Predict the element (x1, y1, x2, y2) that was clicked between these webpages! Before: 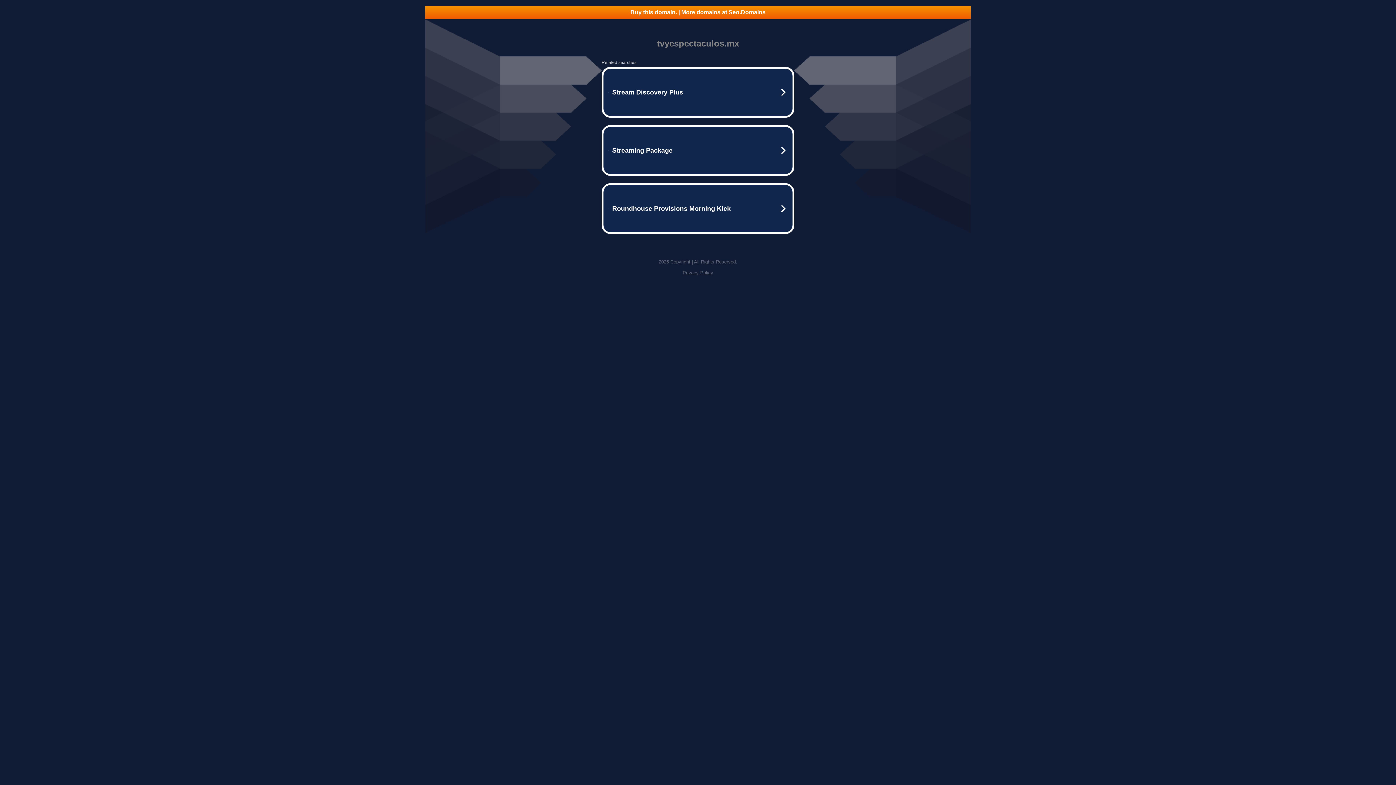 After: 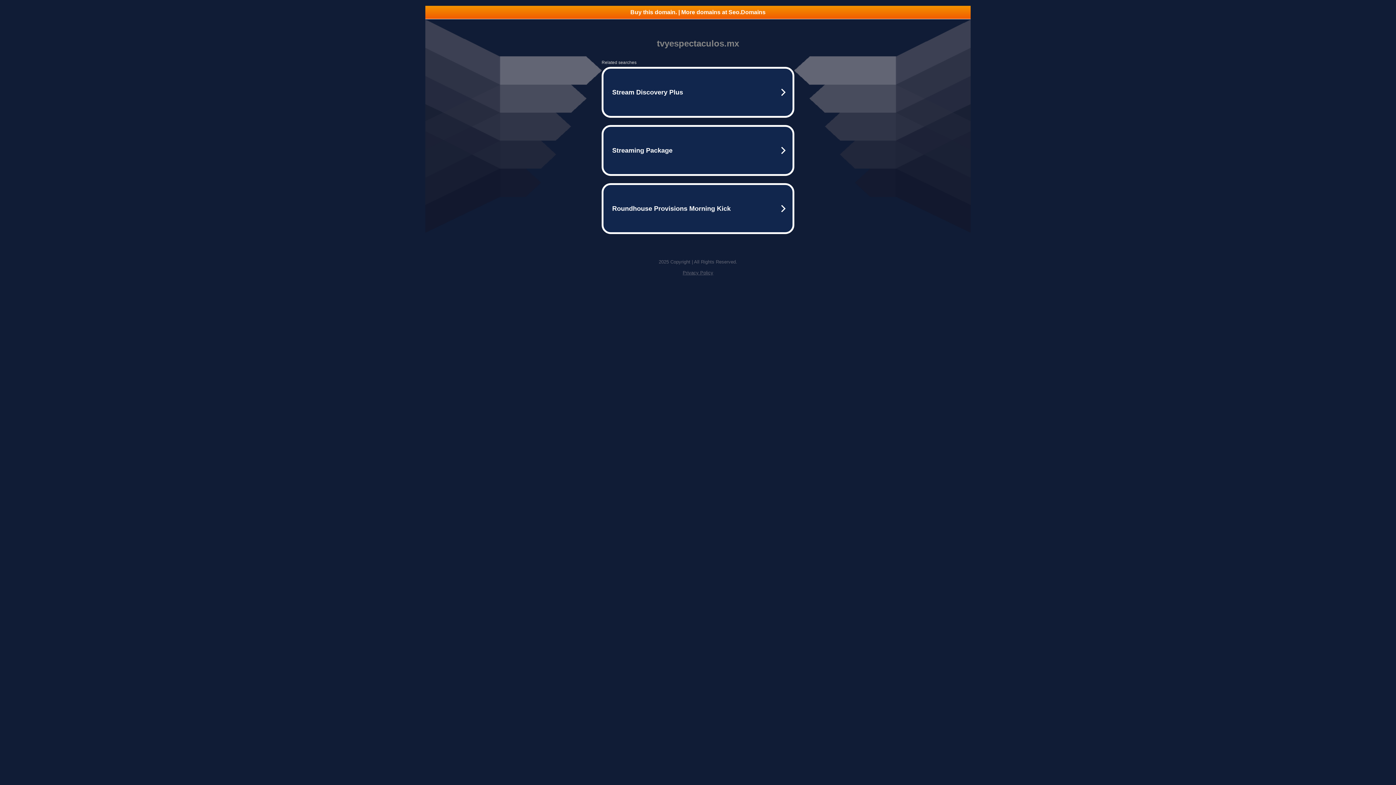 Action: label: Privacy Policy bbox: (682, 270, 713, 275)